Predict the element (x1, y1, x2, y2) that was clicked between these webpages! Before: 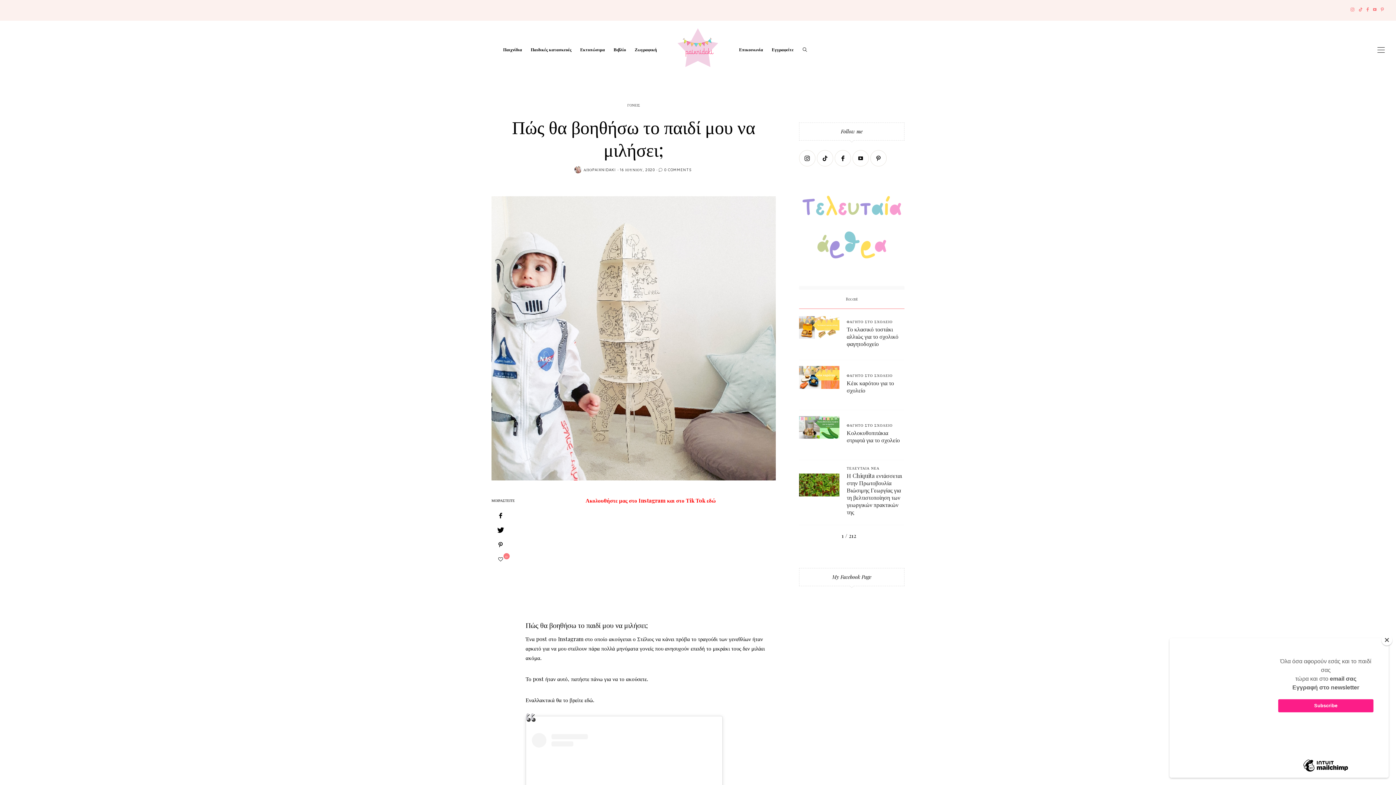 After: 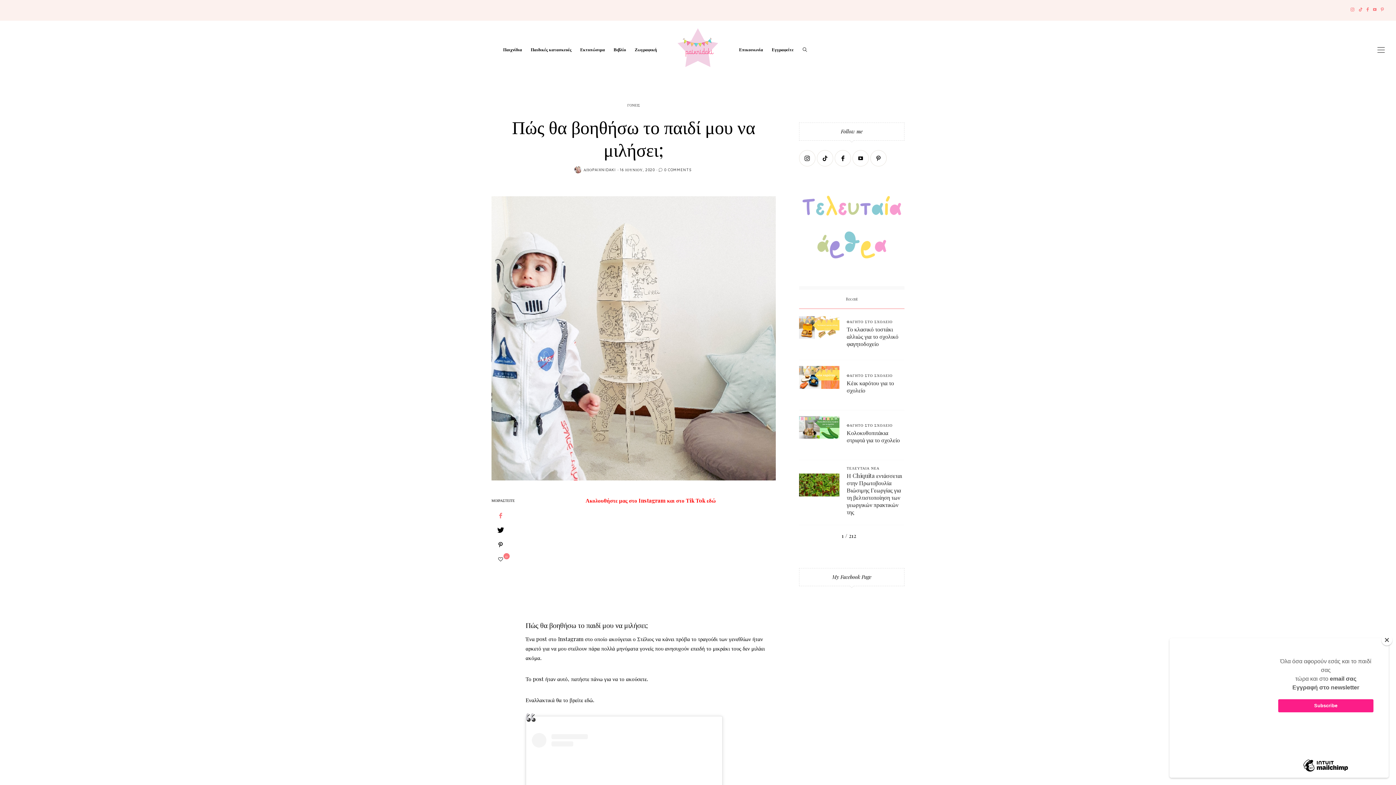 Action: bbox: (491, 508, 509, 522)